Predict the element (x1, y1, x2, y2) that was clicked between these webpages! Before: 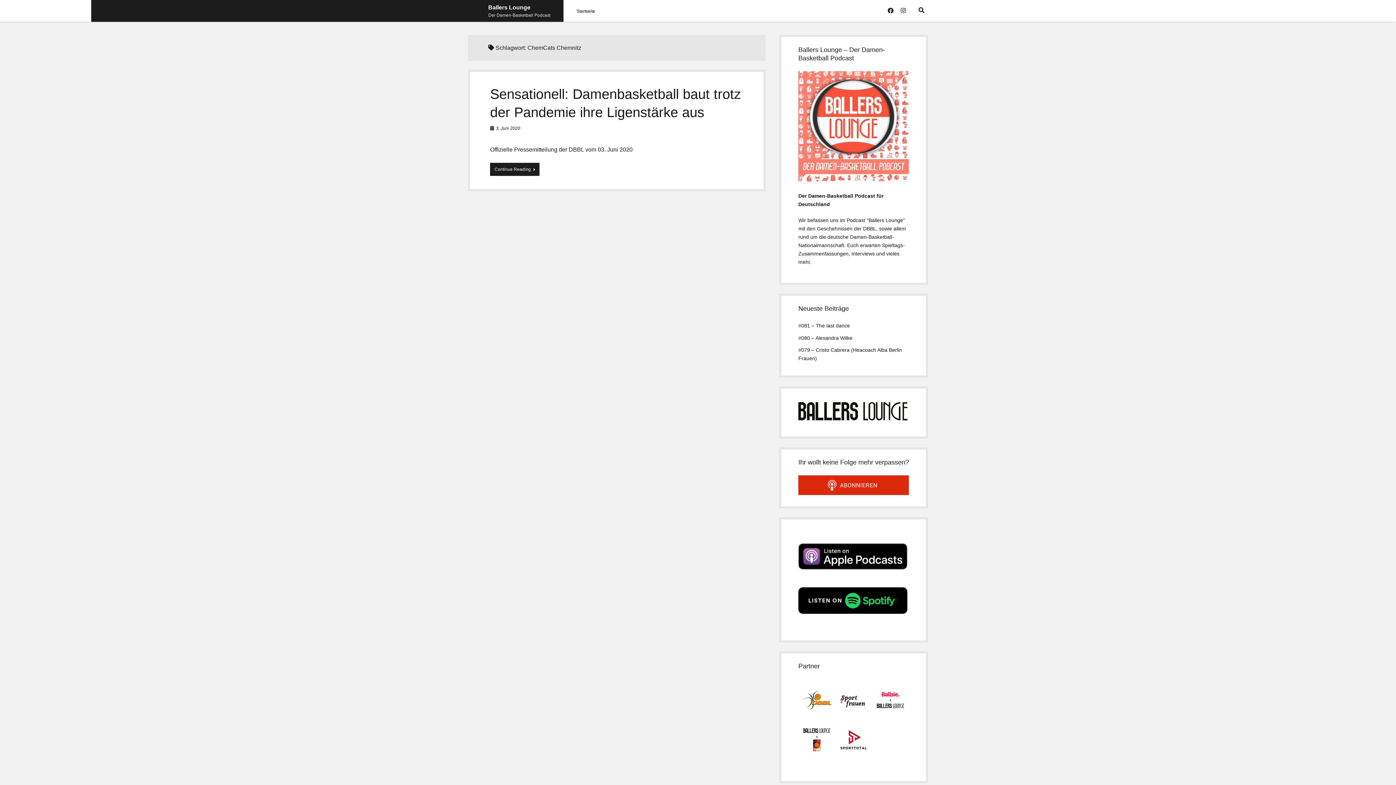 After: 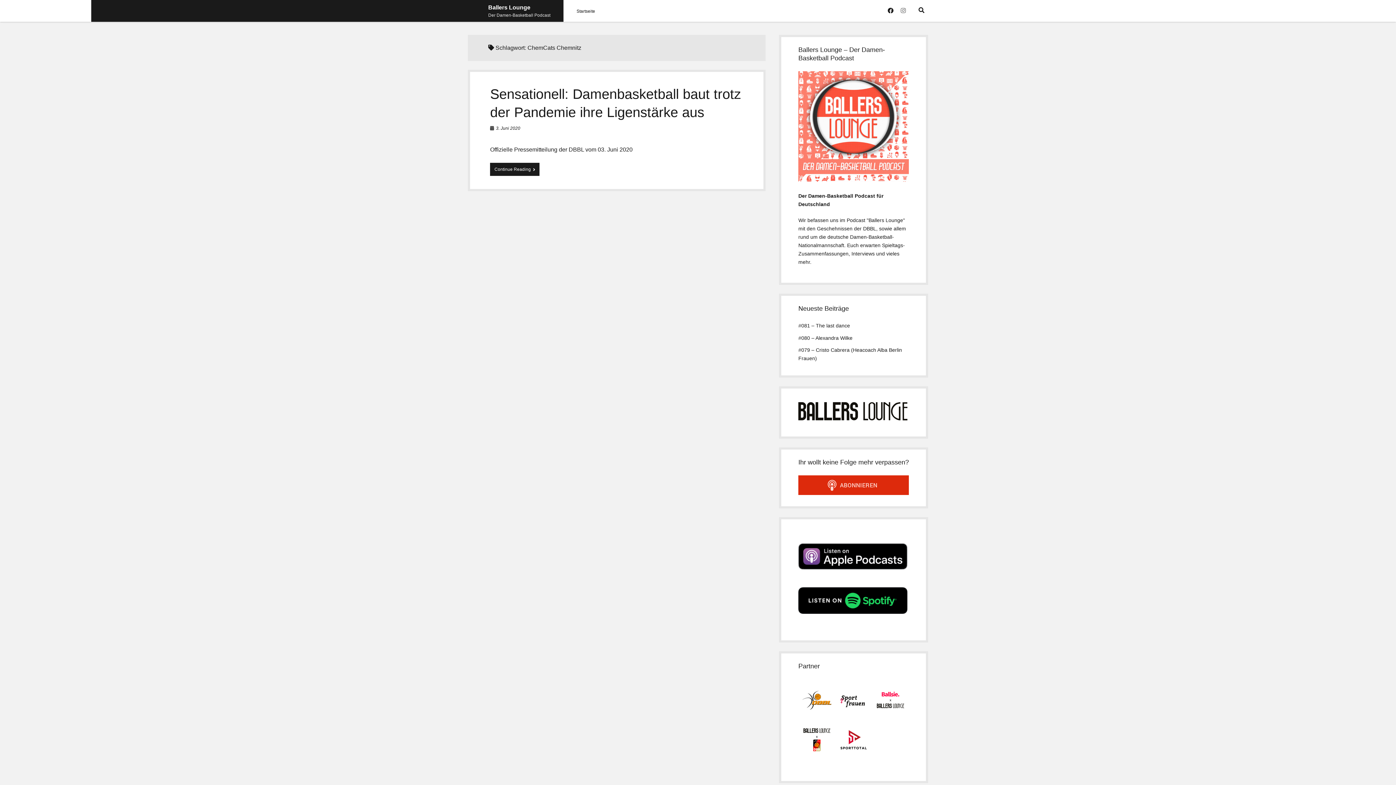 Action: label: instagram bbox: (900, 7, 906, 13)